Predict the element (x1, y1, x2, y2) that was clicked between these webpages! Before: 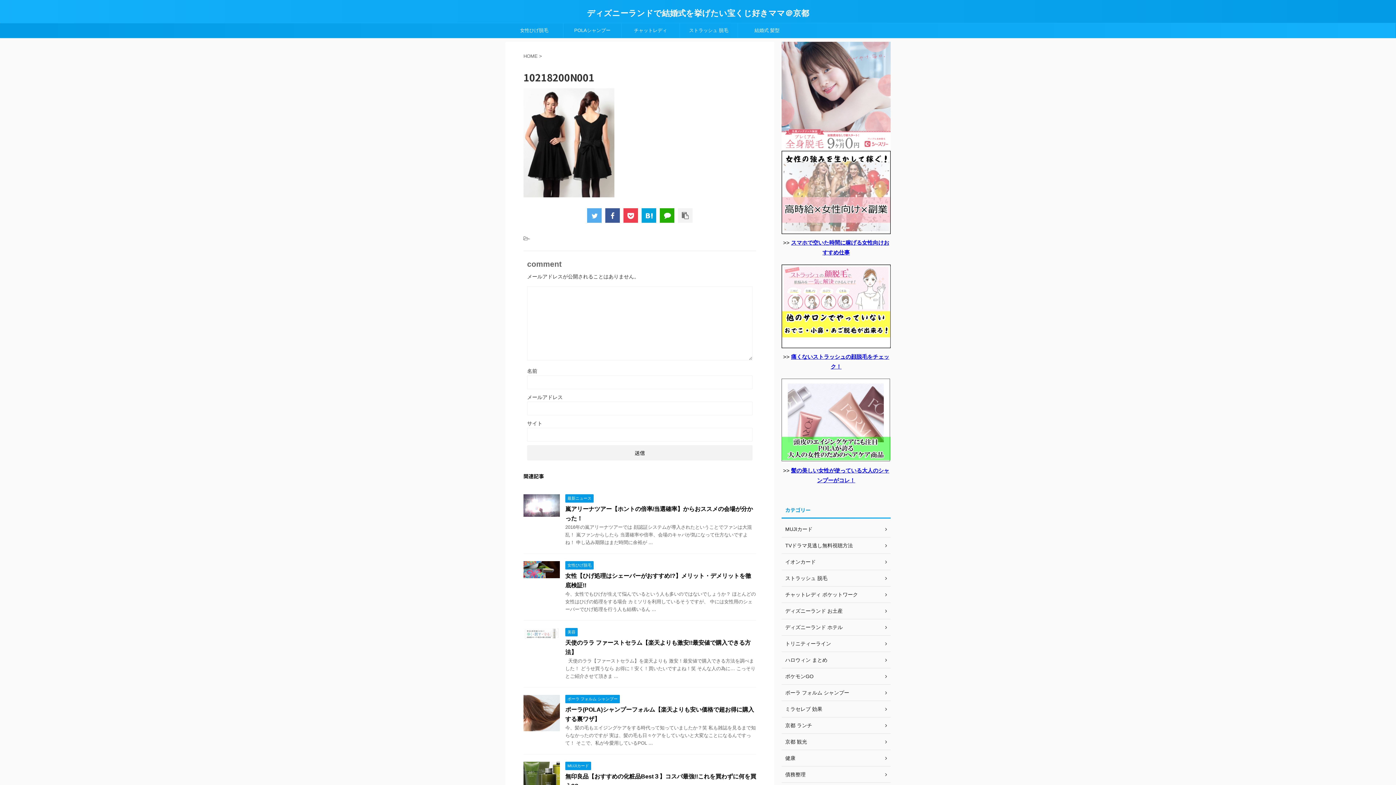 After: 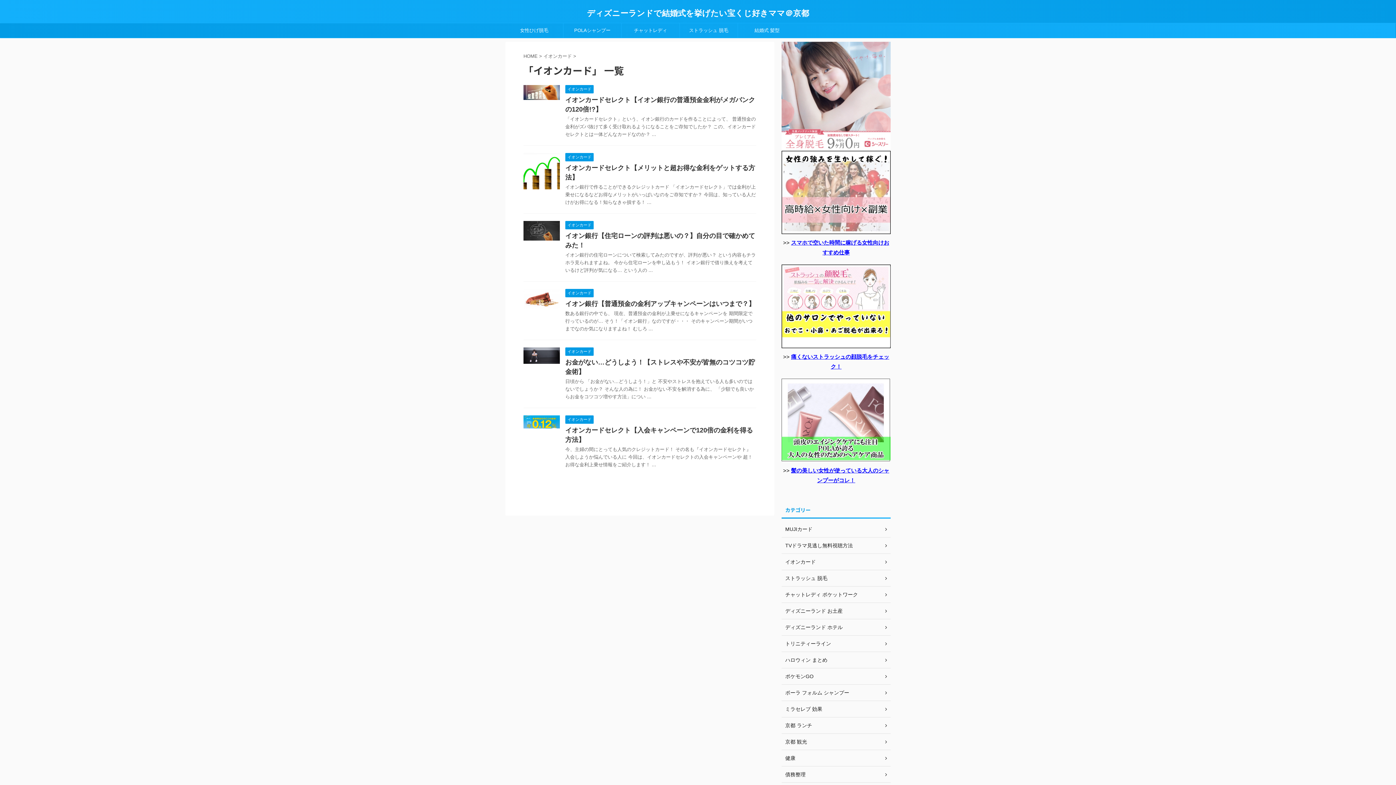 Action: label: イオンカード bbox: (781, 554, 890, 570)